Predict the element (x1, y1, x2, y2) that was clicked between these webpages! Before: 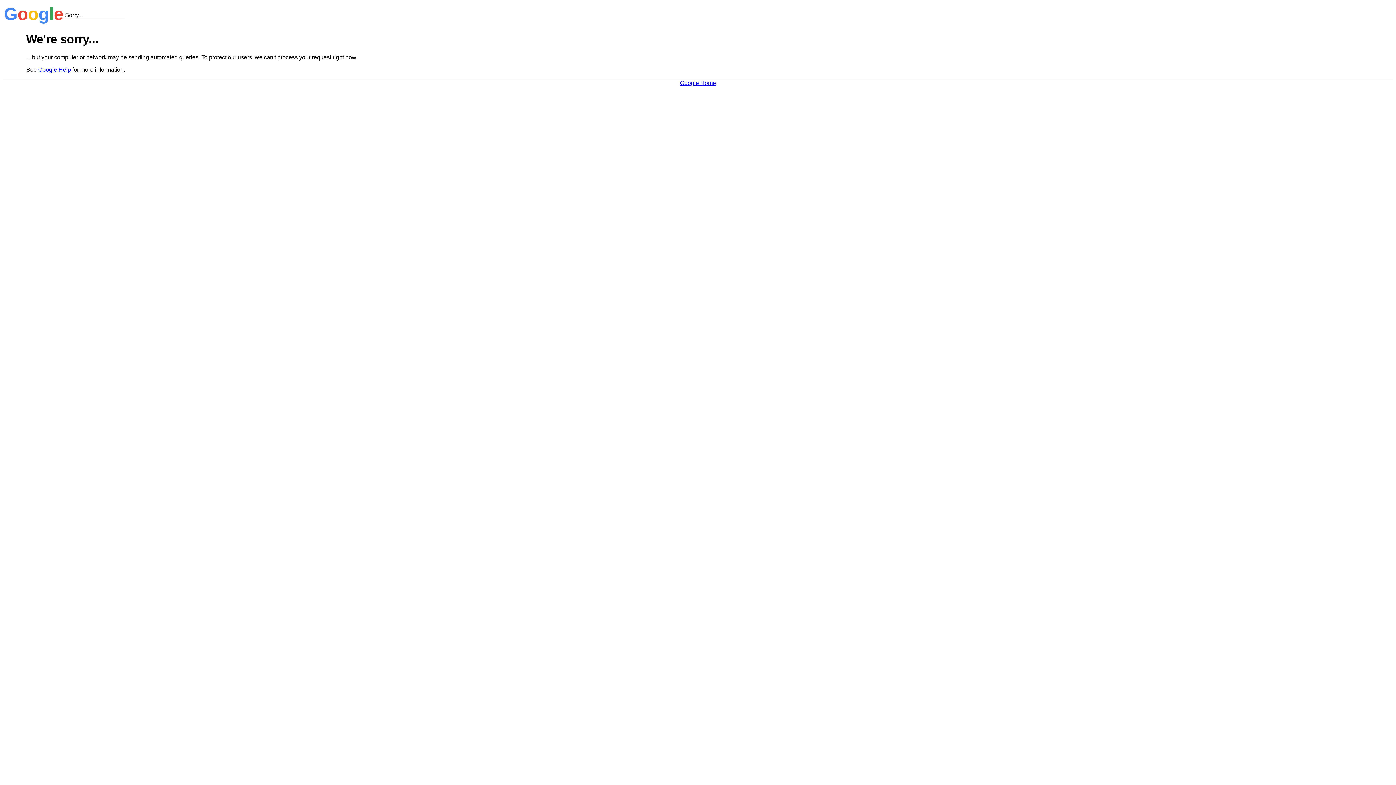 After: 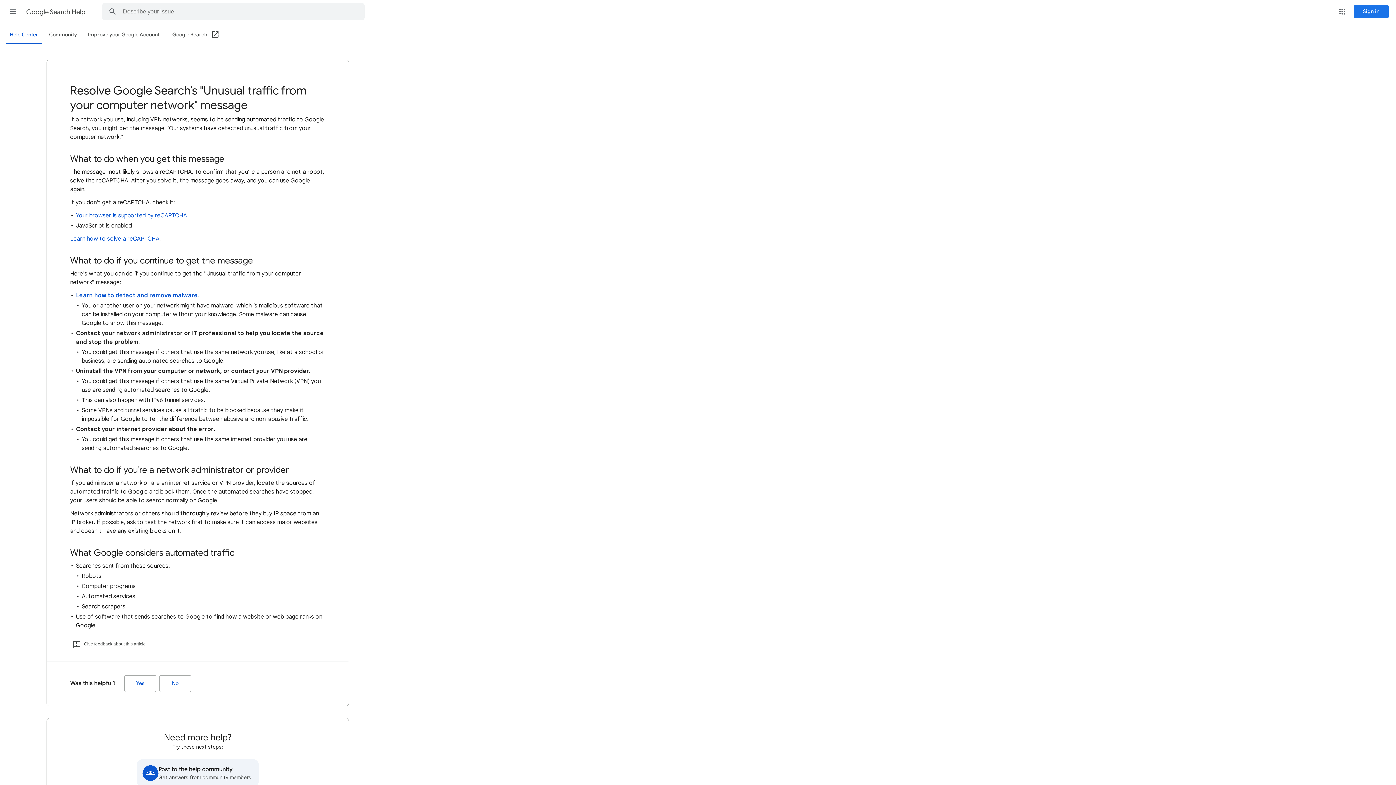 Action: label: Google Help bbox: (38, 66, 70, 72)